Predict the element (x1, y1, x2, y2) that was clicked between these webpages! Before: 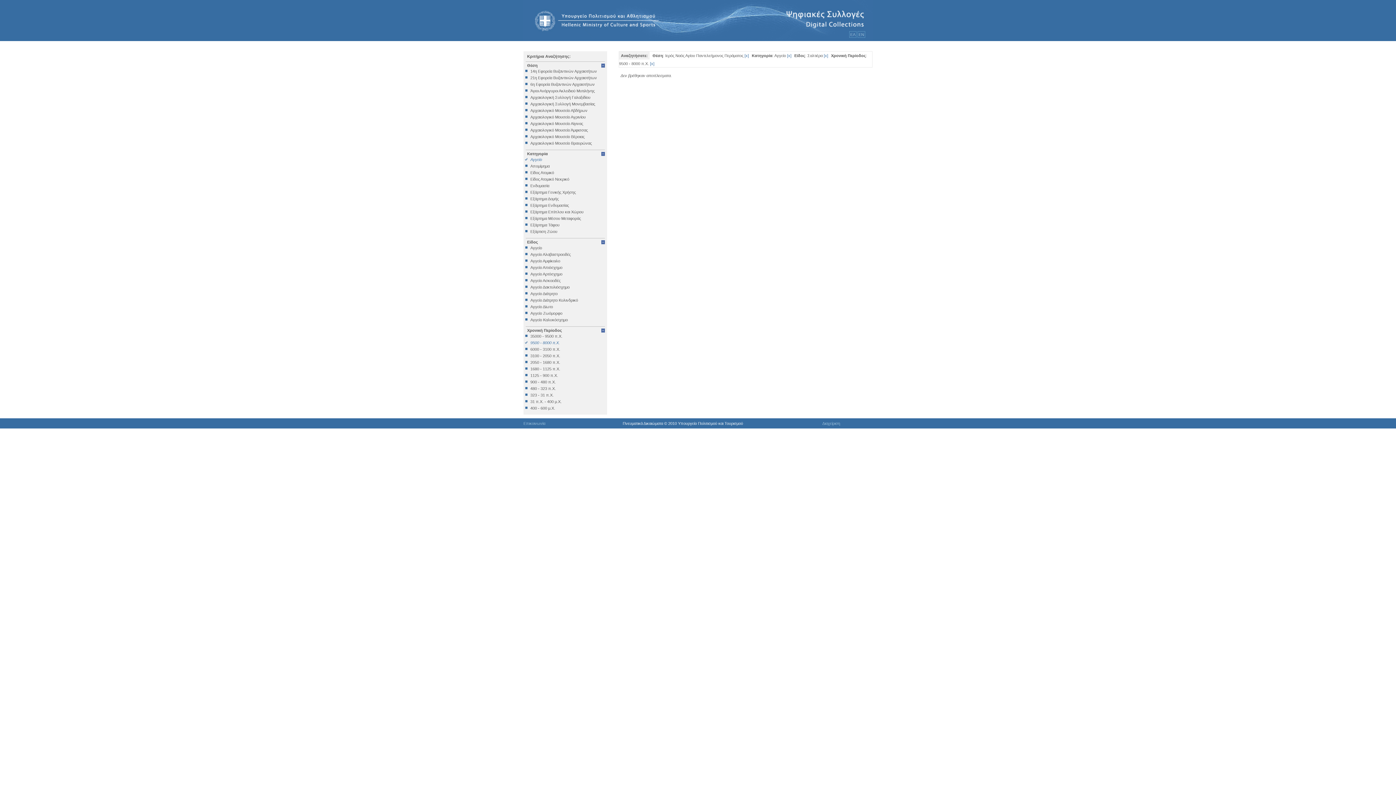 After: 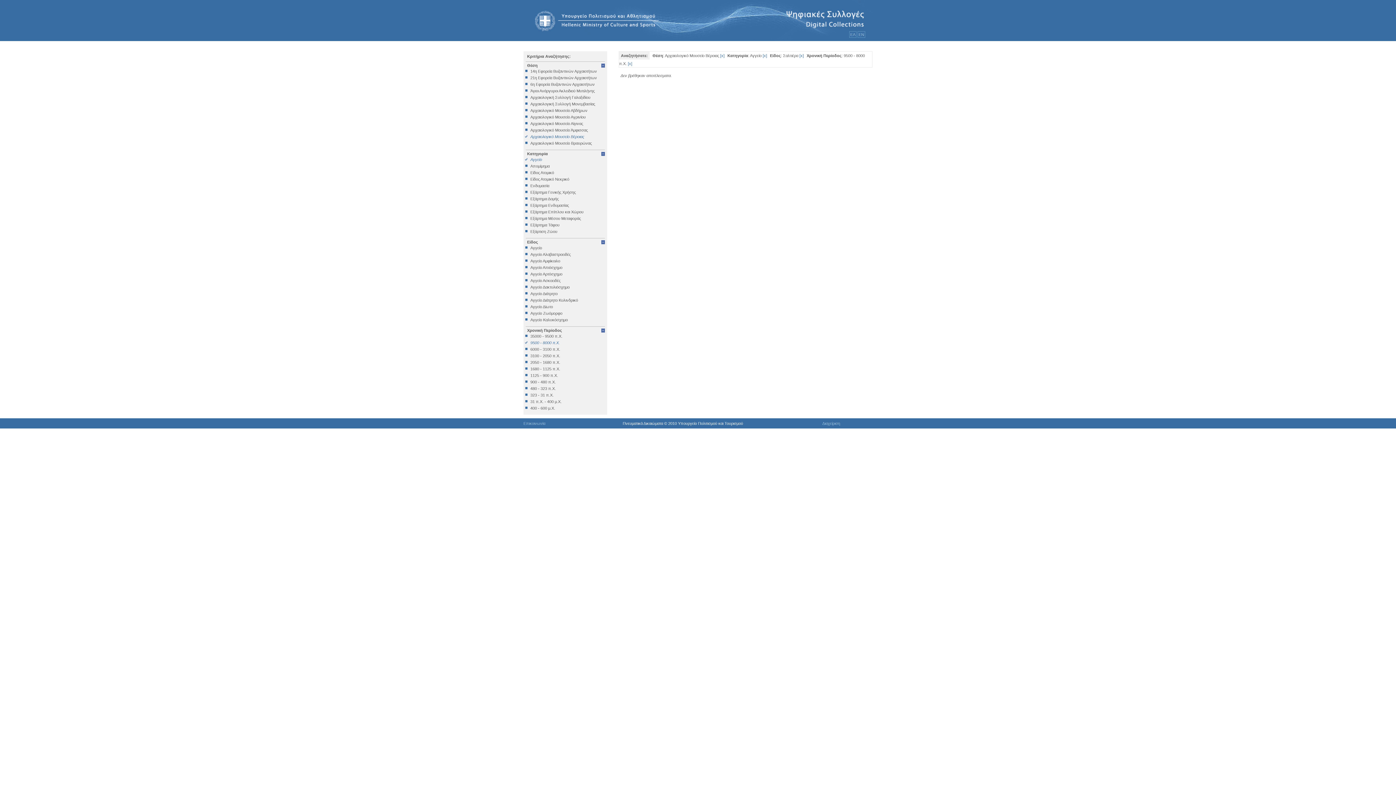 Action: bbox: (525, 134, 605, 138) label: Αρχαιολογικό Μουσείο Βέροιας